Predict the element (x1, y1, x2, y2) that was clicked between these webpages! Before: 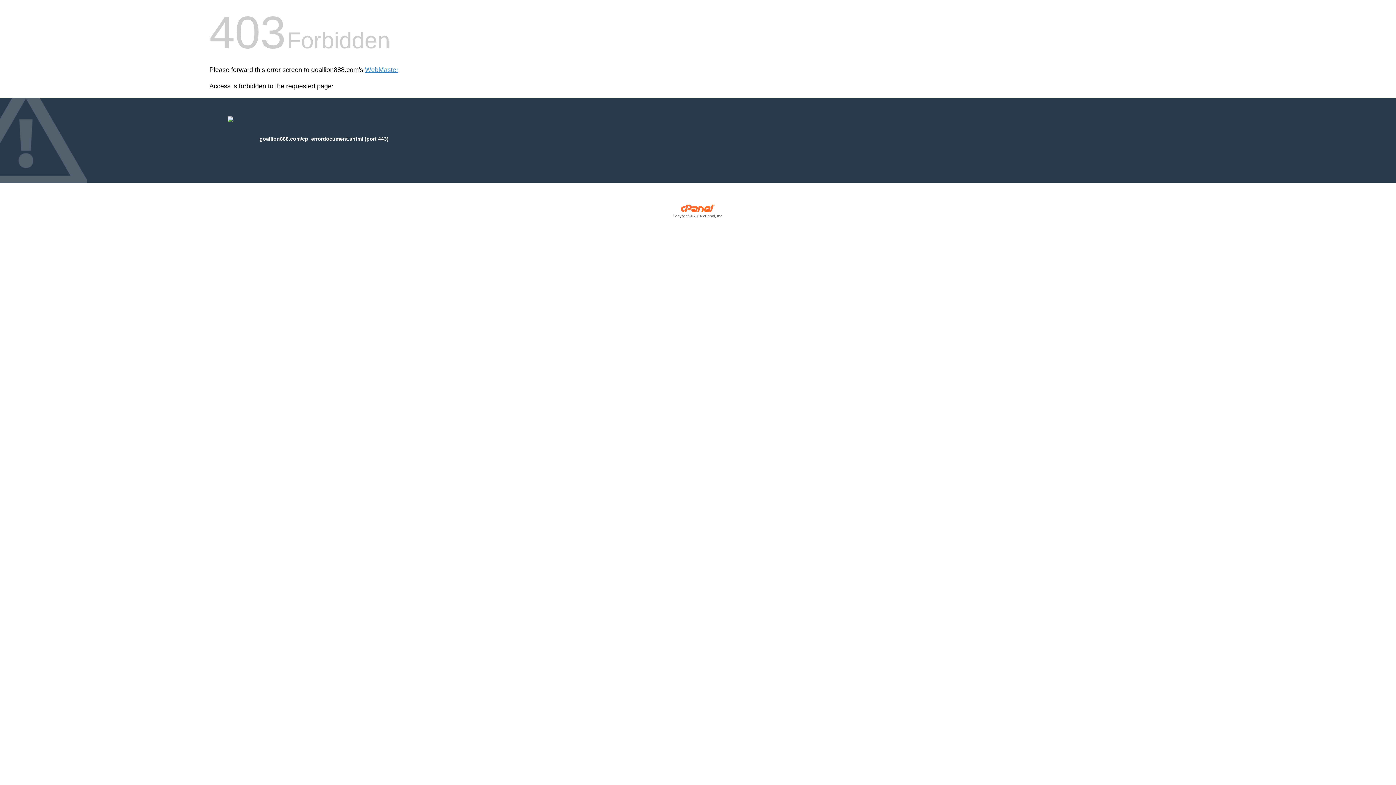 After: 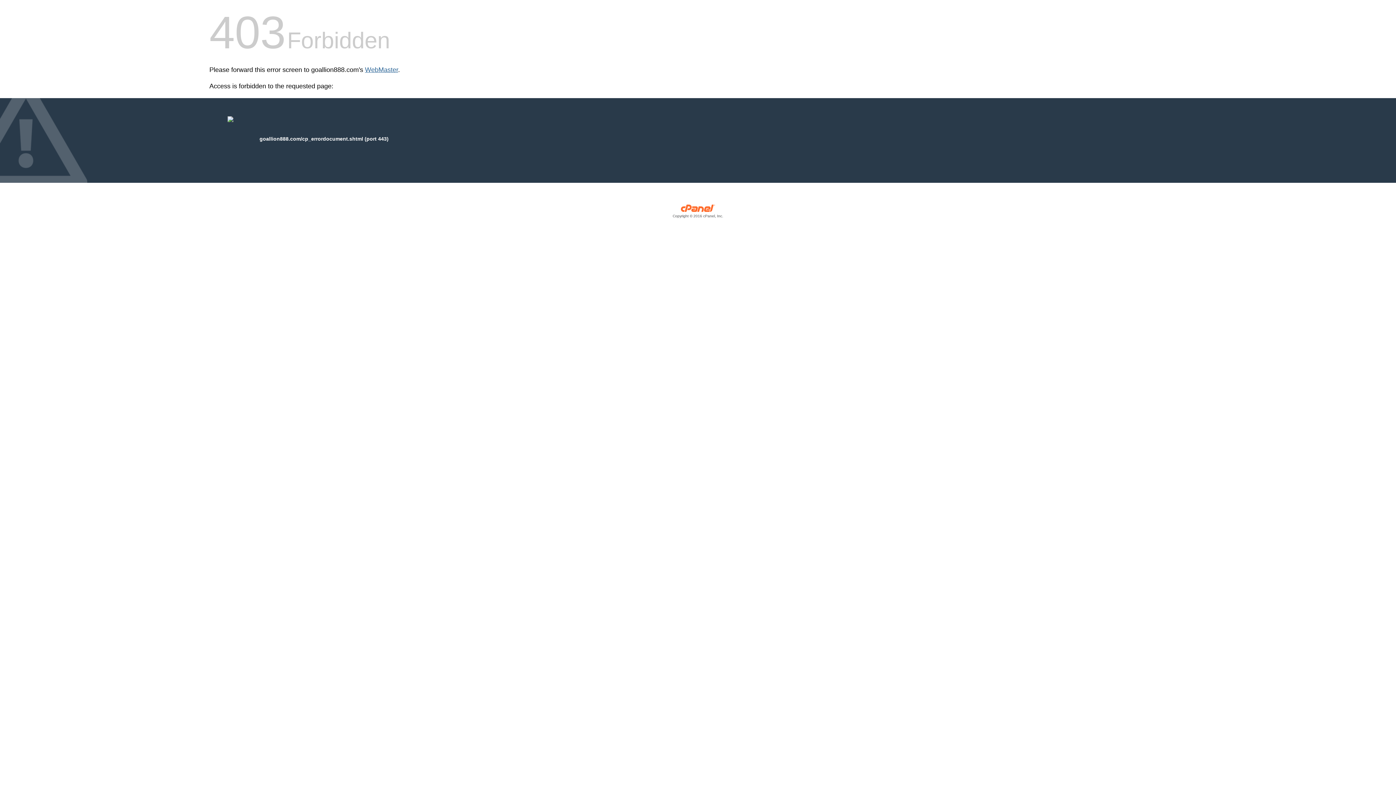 Action: label: WebMaster bbox: (365, 66, 398, 73)